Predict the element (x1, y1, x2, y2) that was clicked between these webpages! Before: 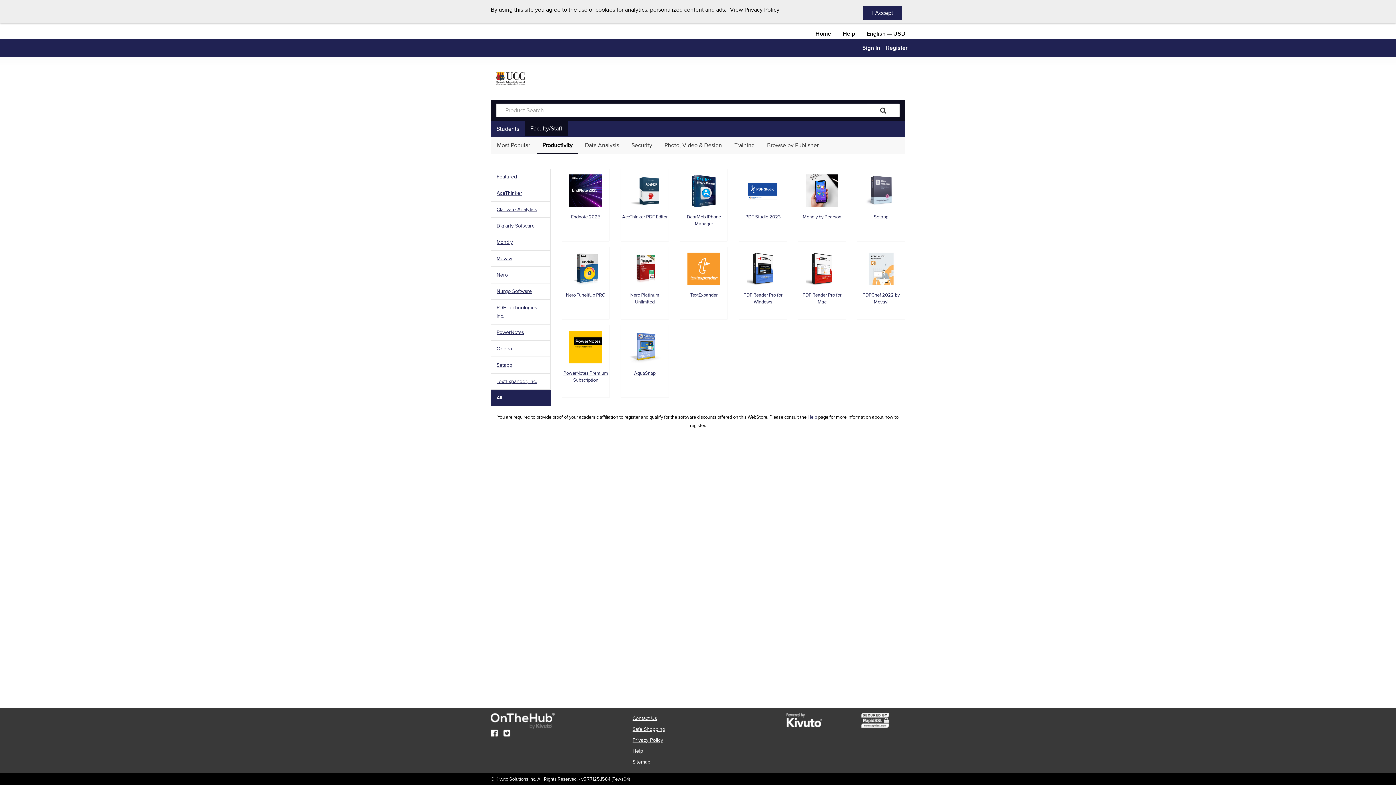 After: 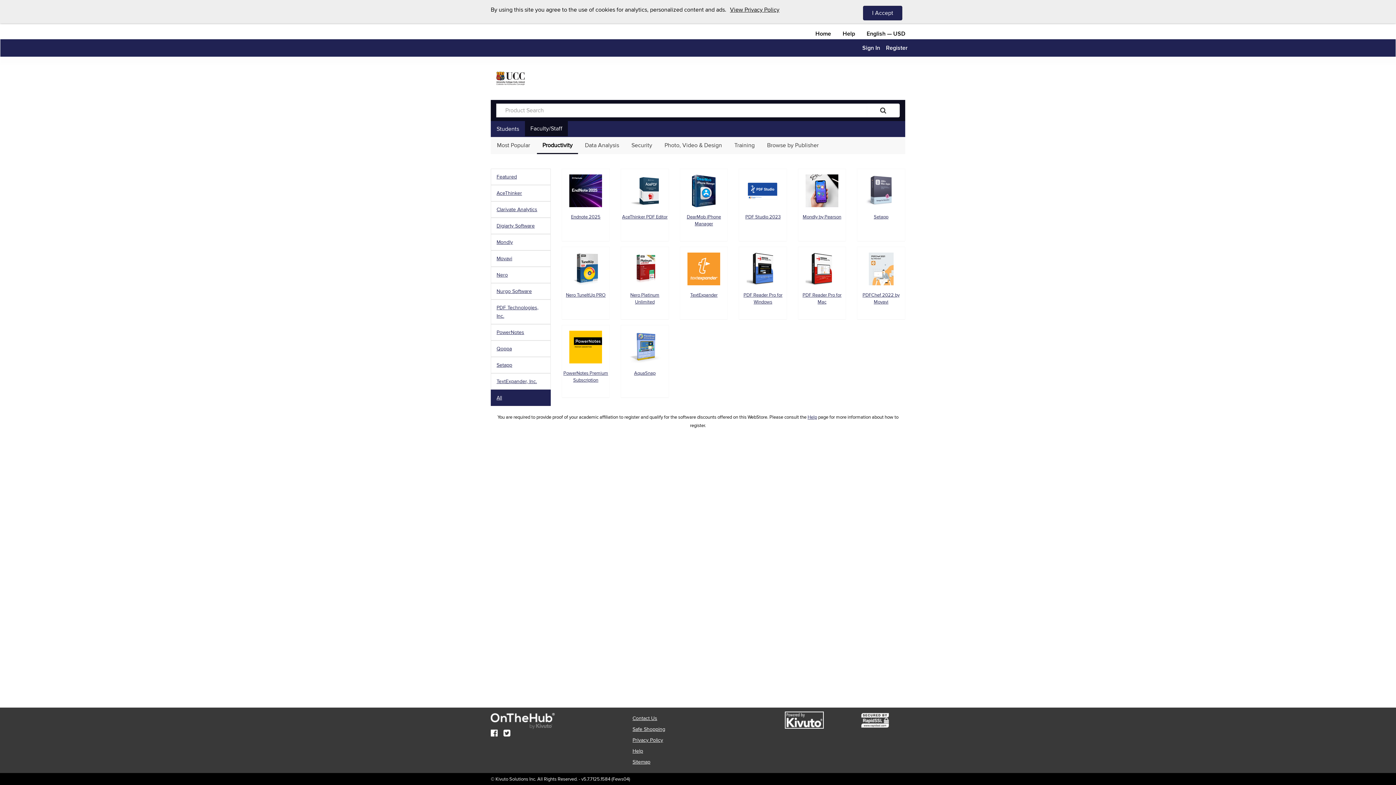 Action: bbox: (774, 713, 834, 727)